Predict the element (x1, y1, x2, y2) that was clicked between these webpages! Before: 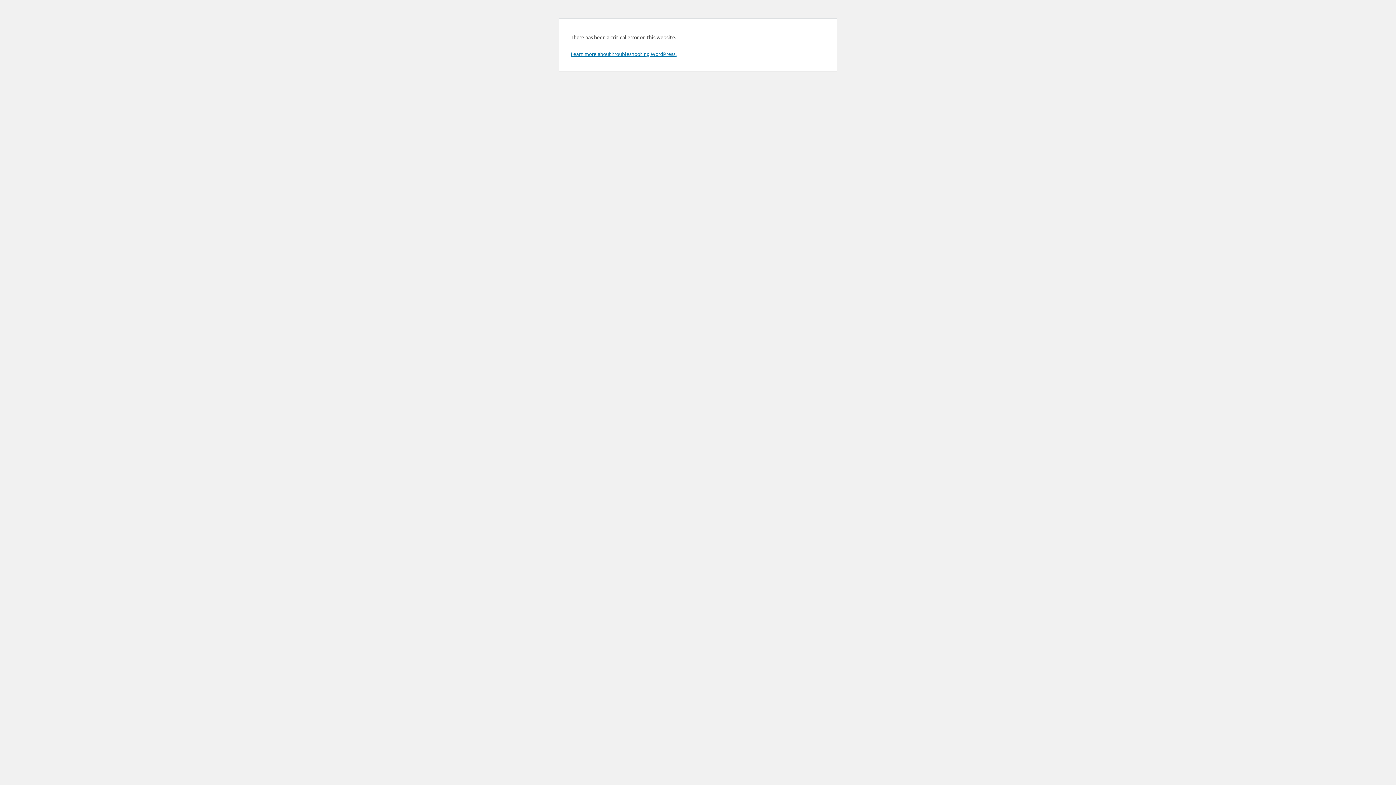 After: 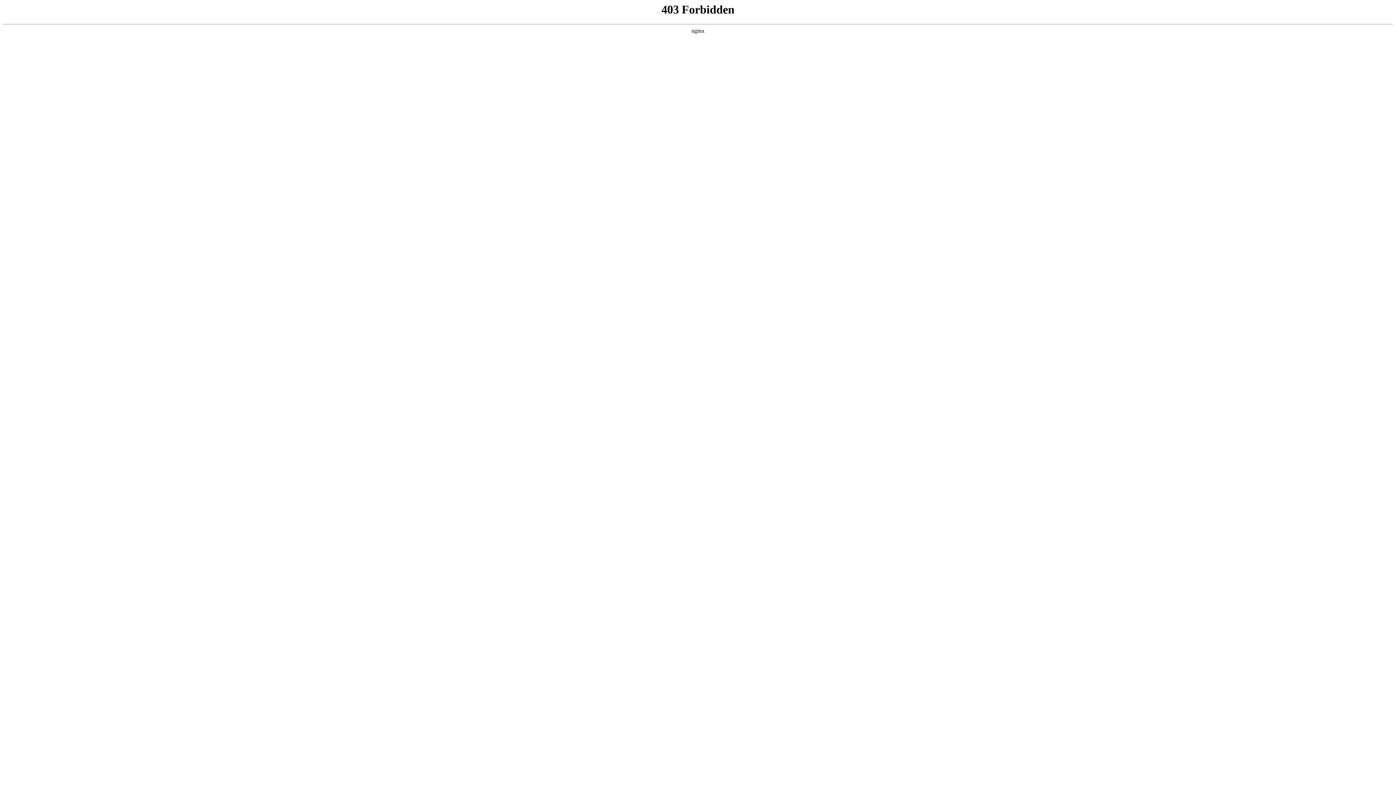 Action: label: Learn more about troubleshooting WordPress. bbox: (570, 50, 676, 57)